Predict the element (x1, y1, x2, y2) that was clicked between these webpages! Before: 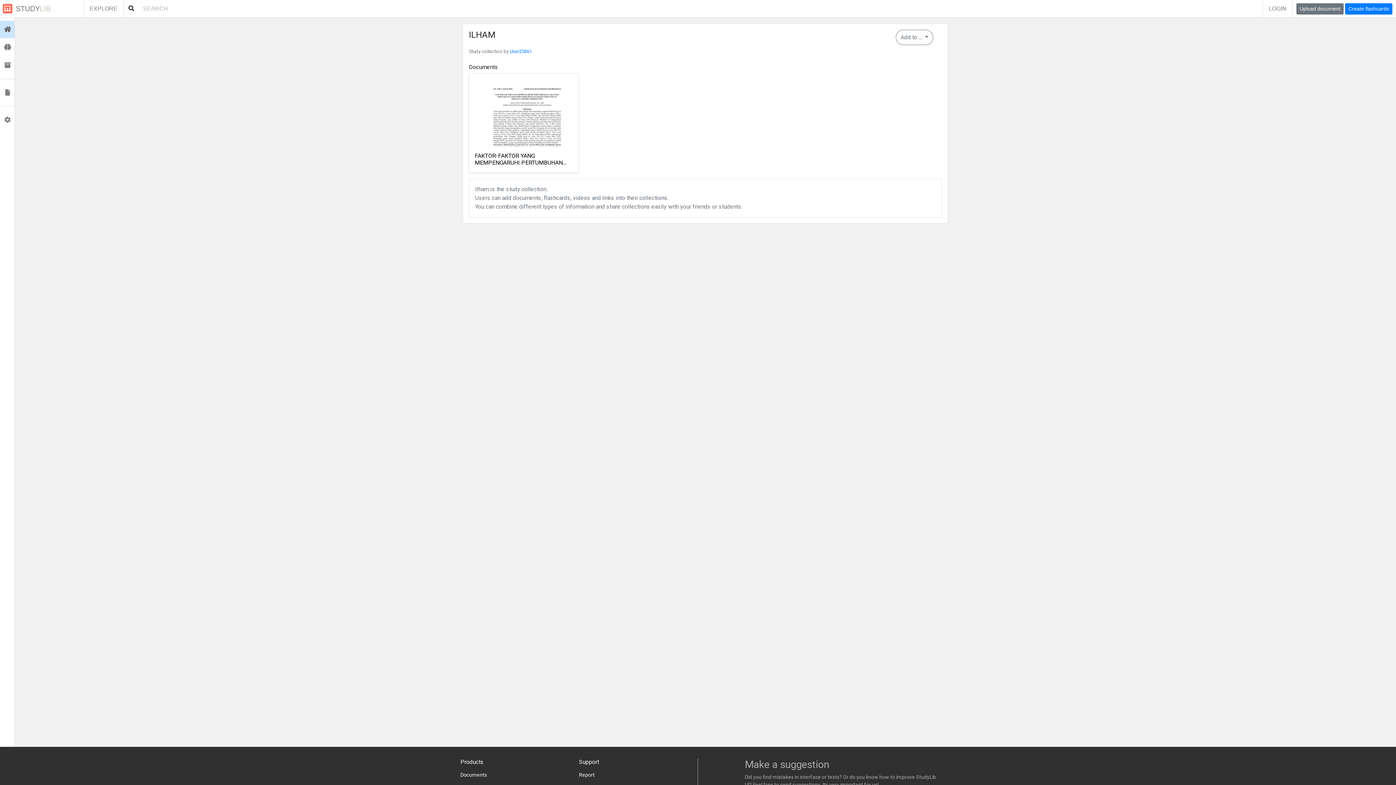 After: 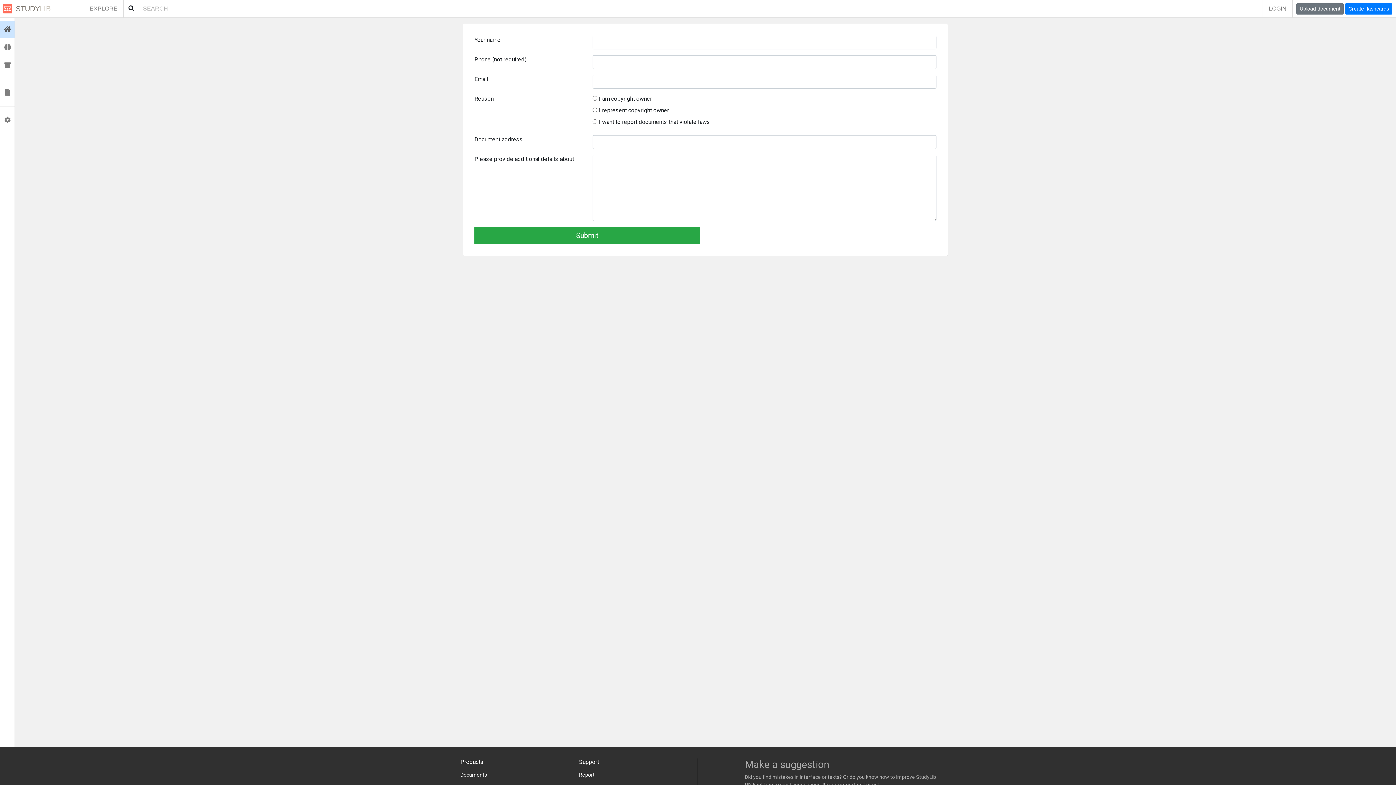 Action: label: Report bbox: (579, 768, 686, 782)